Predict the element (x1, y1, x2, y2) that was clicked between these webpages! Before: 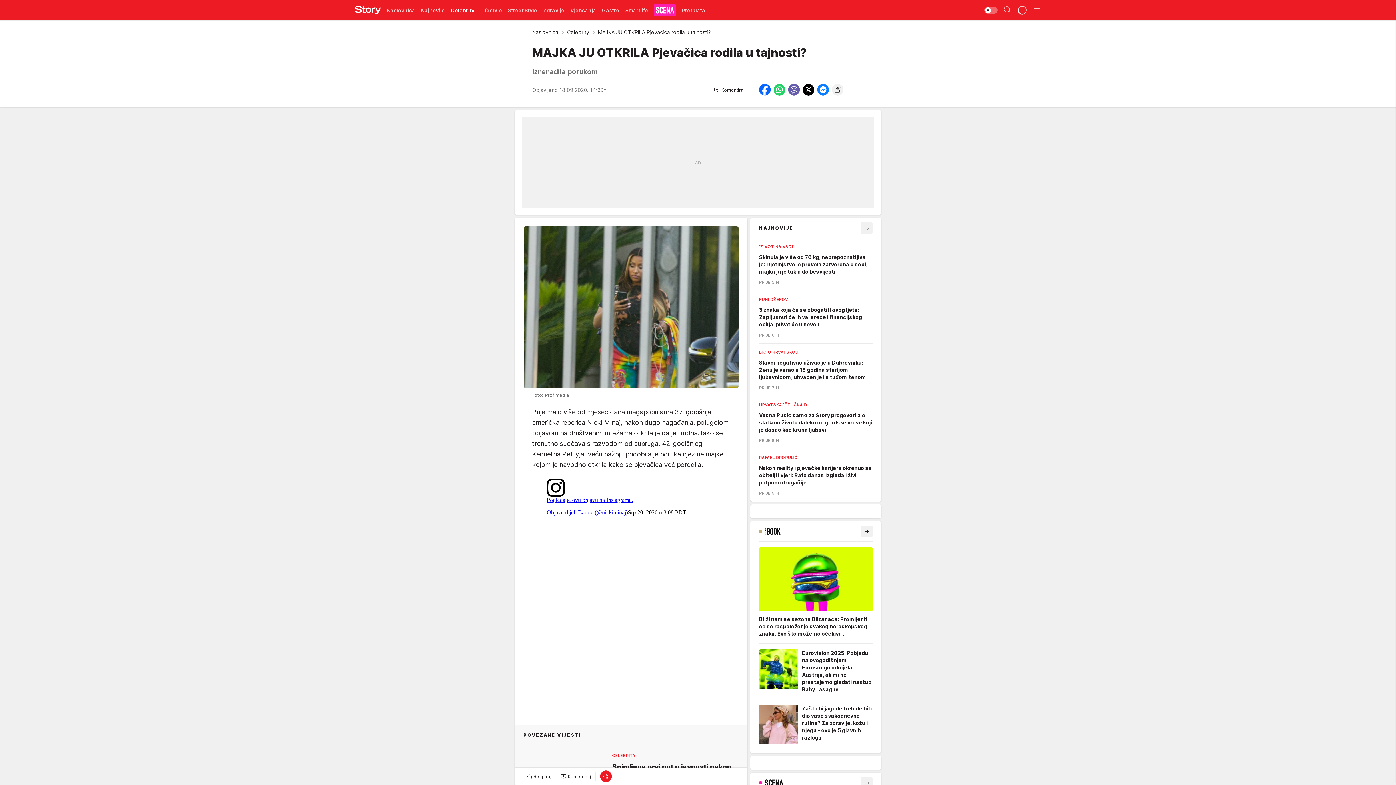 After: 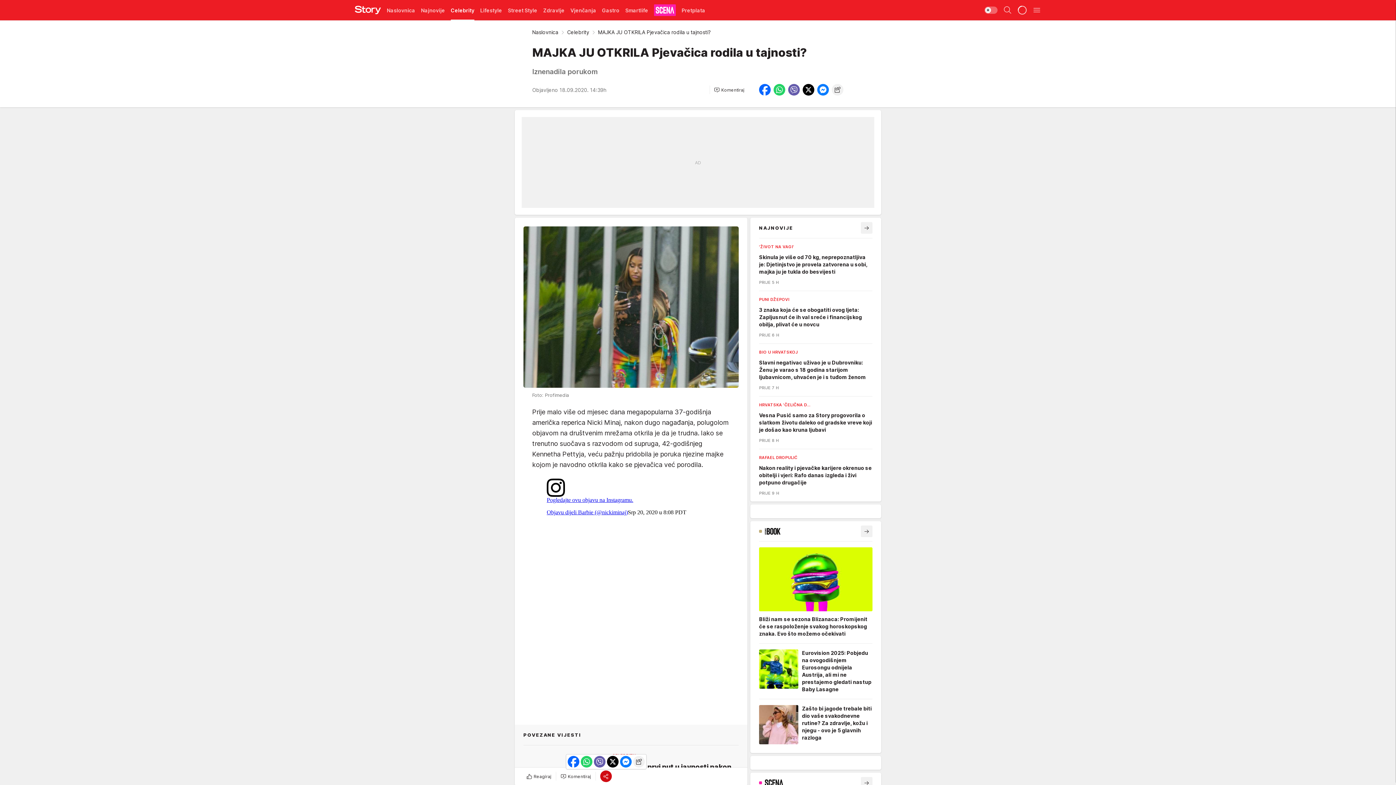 Action: bbox: (600, 770, 612, 782) label: share